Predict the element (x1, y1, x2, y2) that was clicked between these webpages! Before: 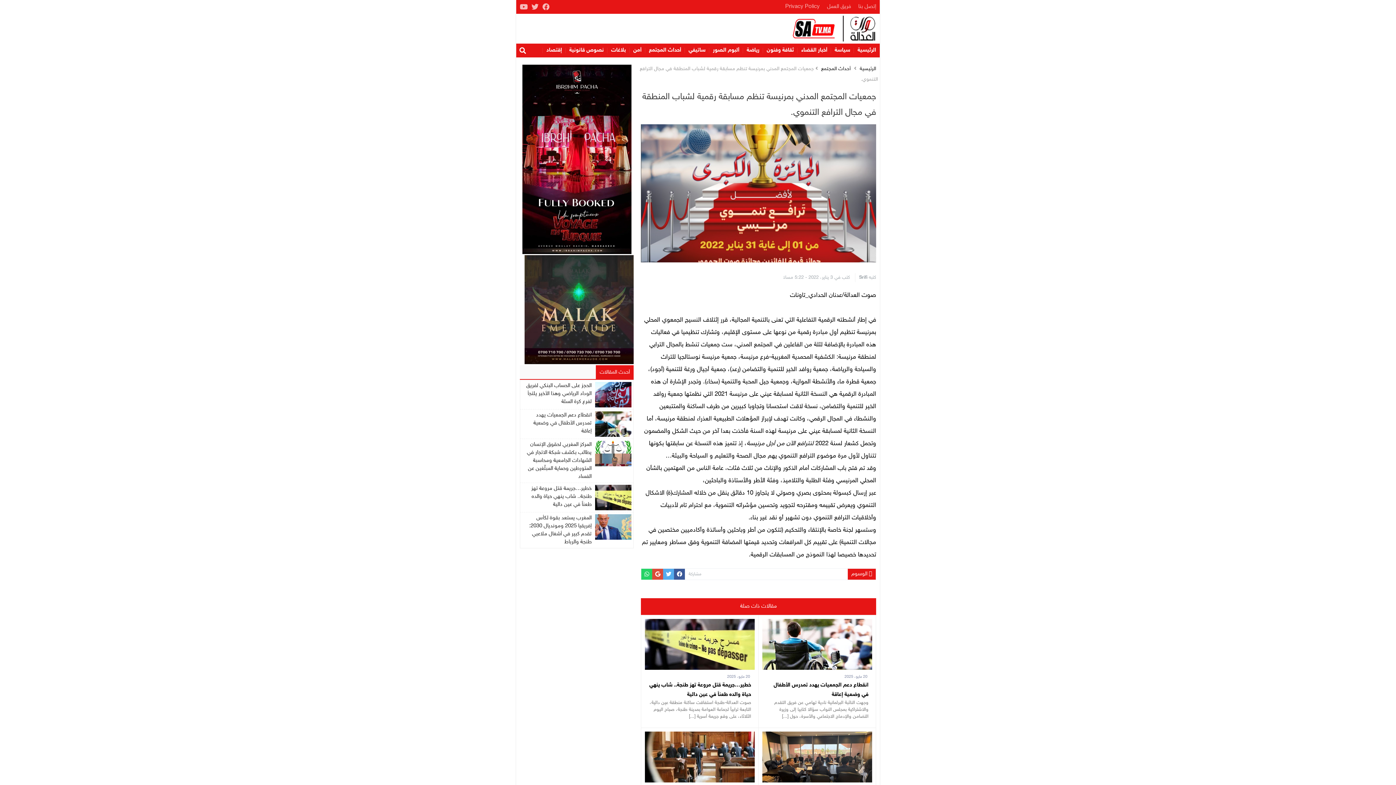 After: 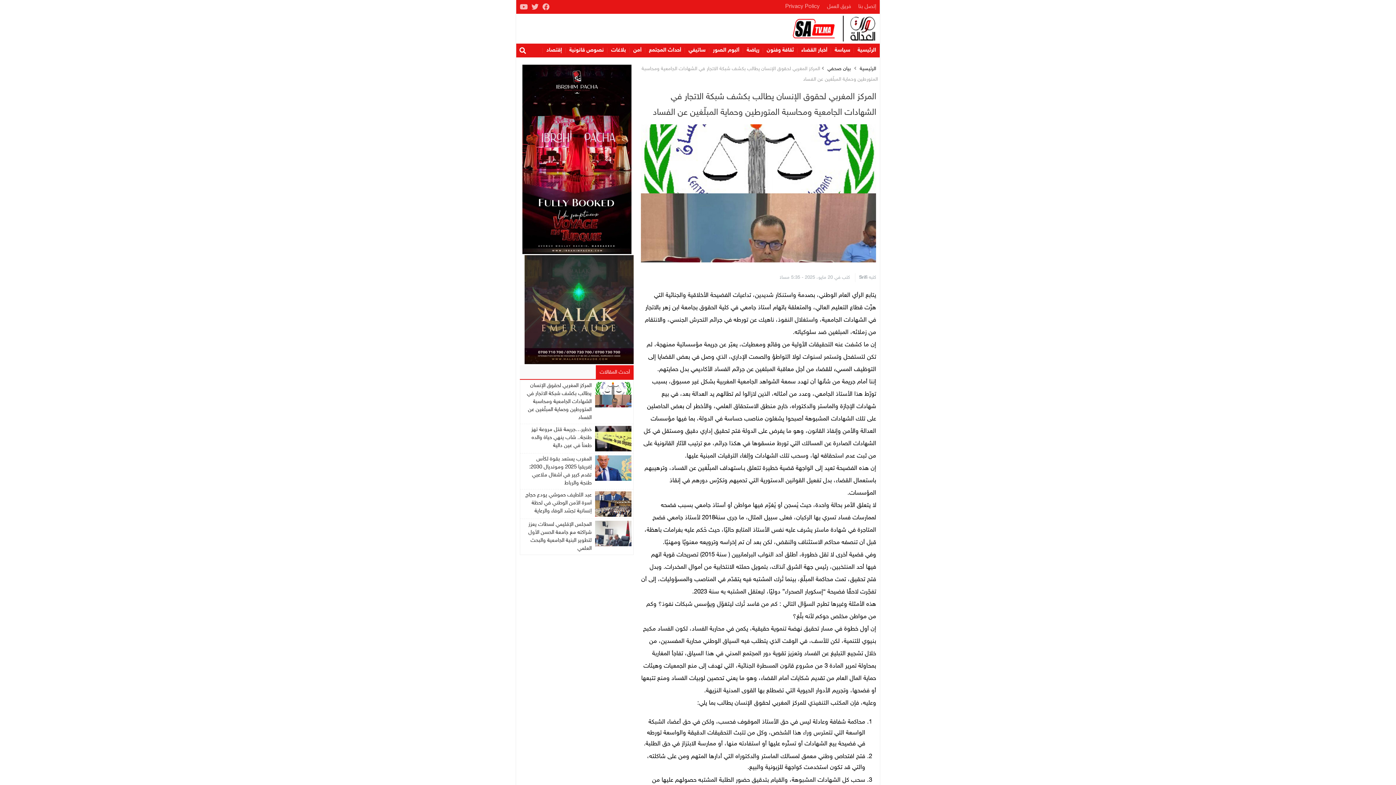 Action: bbox: (520, 439, 633, 482)